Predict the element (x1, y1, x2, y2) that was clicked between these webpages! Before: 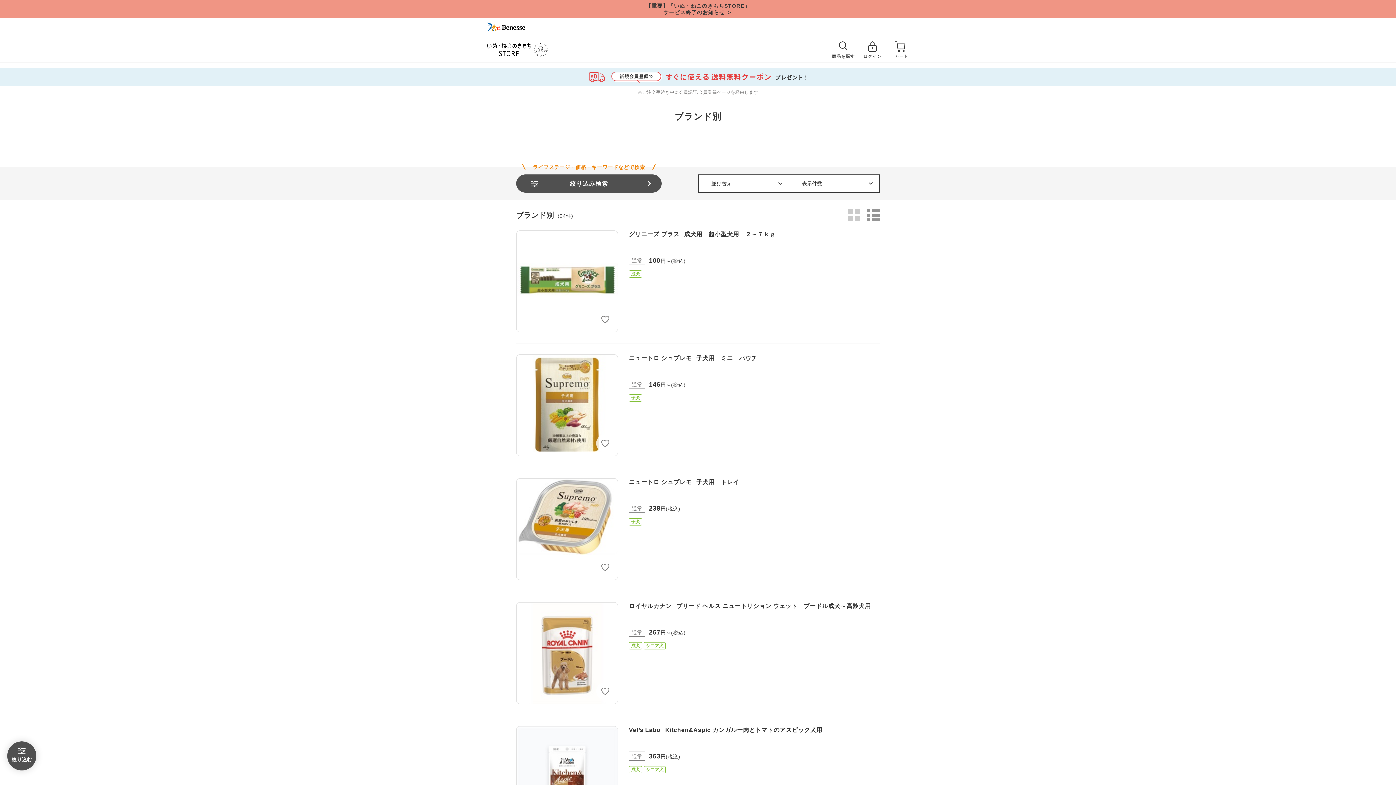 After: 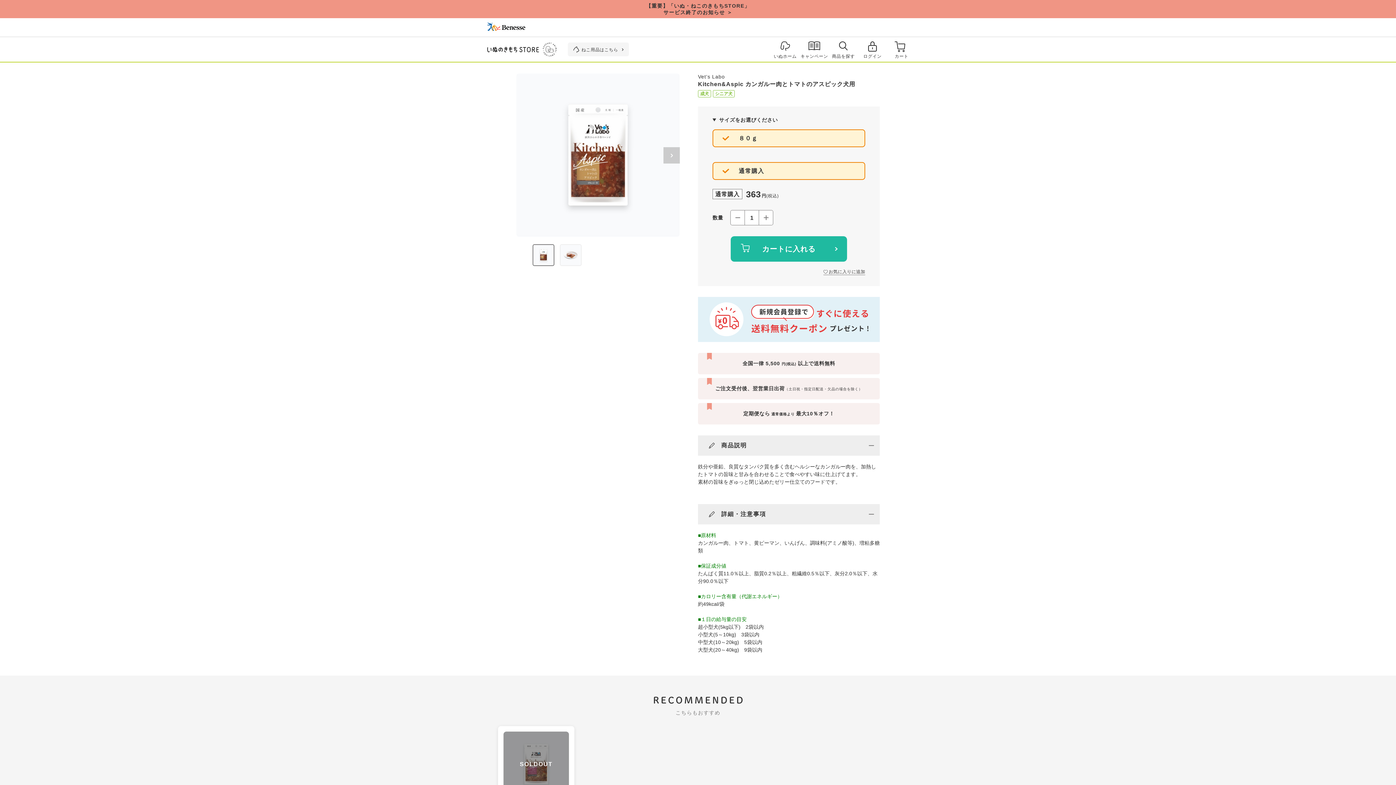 Action: label: Vet’s Labo Kitchen&Aspic カンガルー肉とトマトのアスピック犬用
通常
363円(税込)
成犬
シニア犬 bbox: (516, 726, 880, 828)